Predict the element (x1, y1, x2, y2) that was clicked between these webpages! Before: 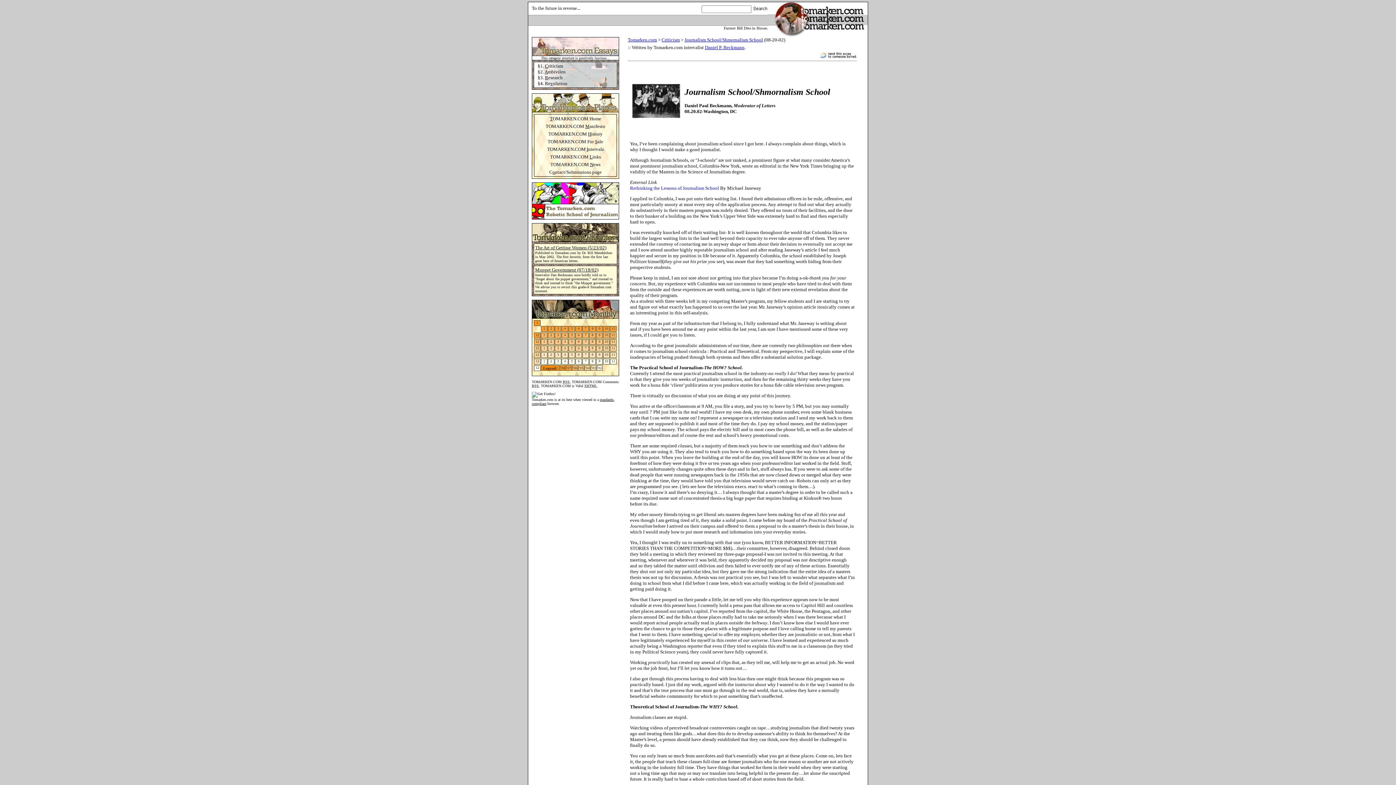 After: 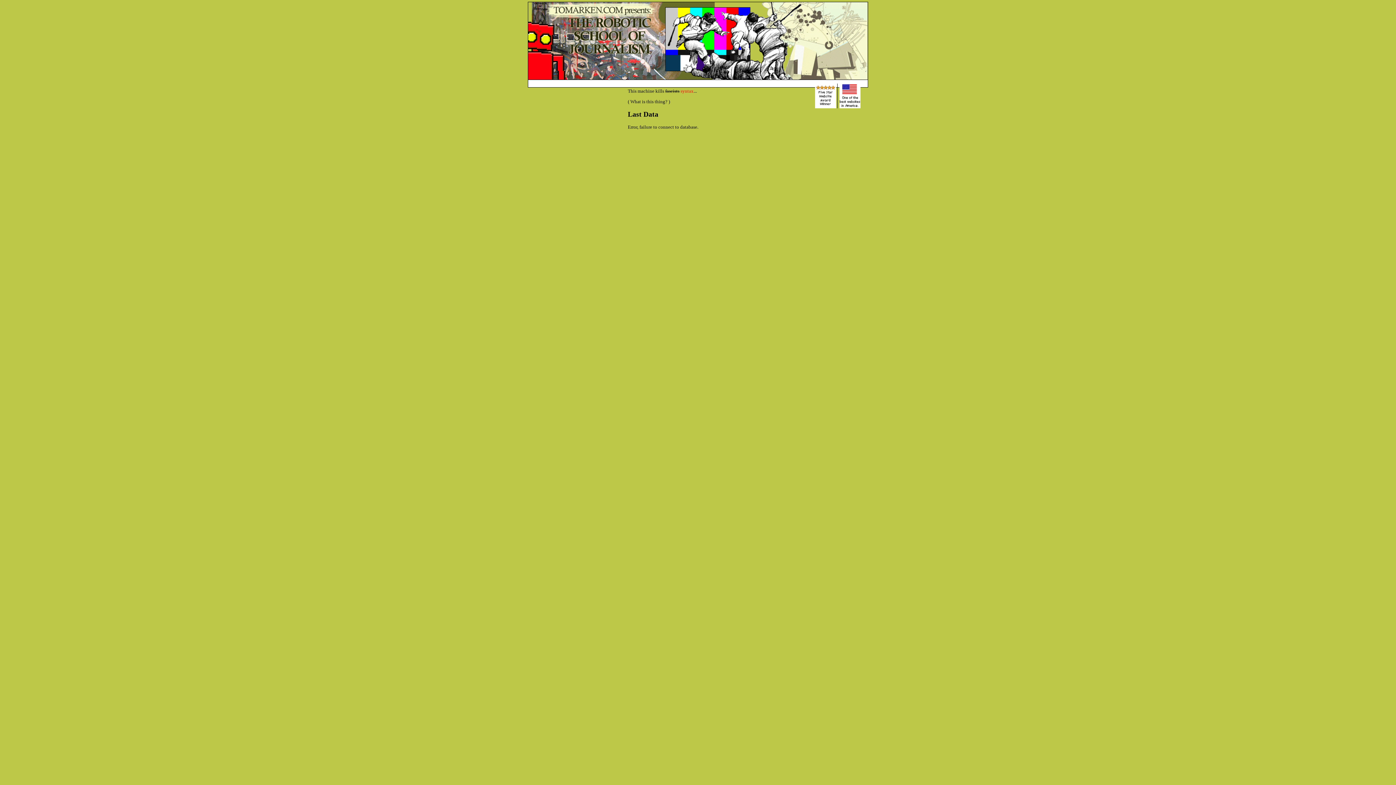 Action: bbox: (532, 214, 618, 220)